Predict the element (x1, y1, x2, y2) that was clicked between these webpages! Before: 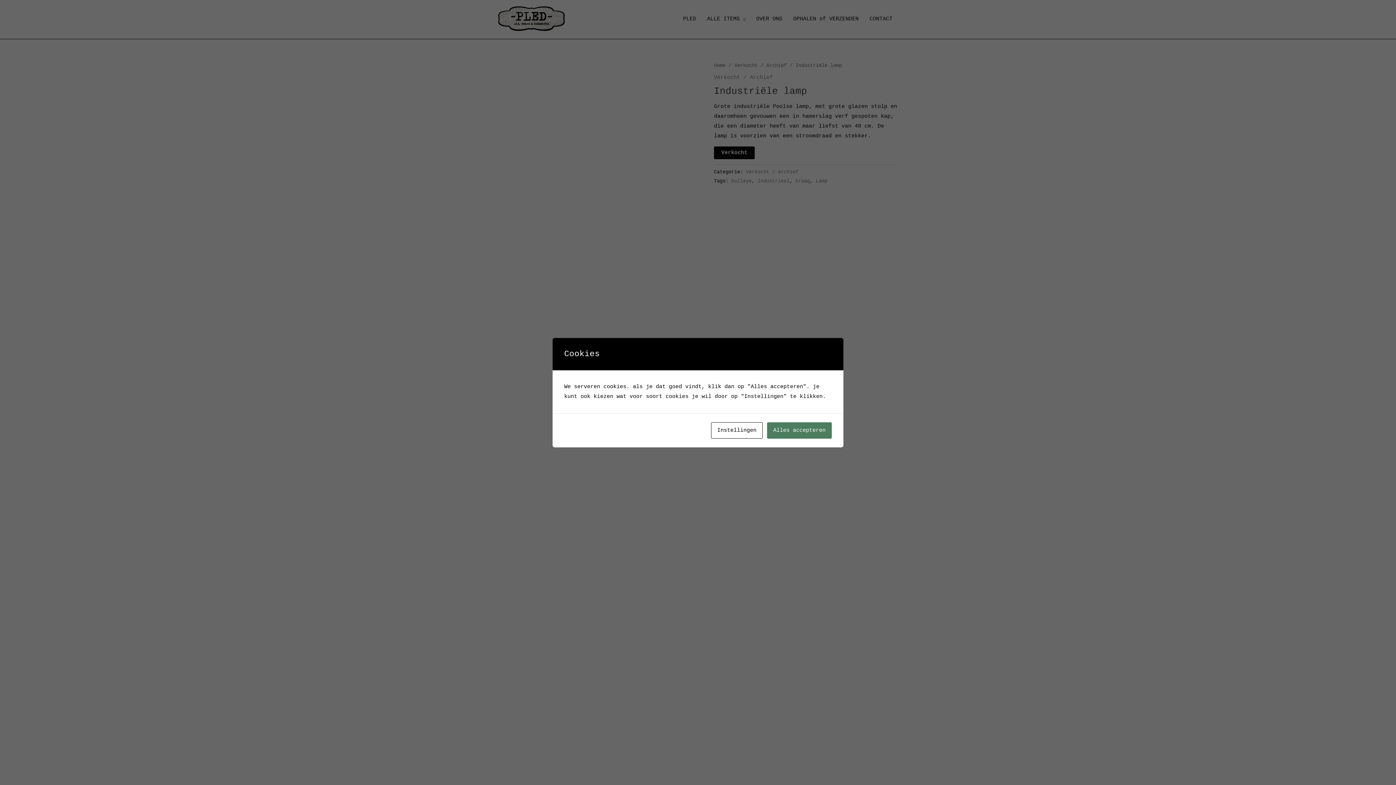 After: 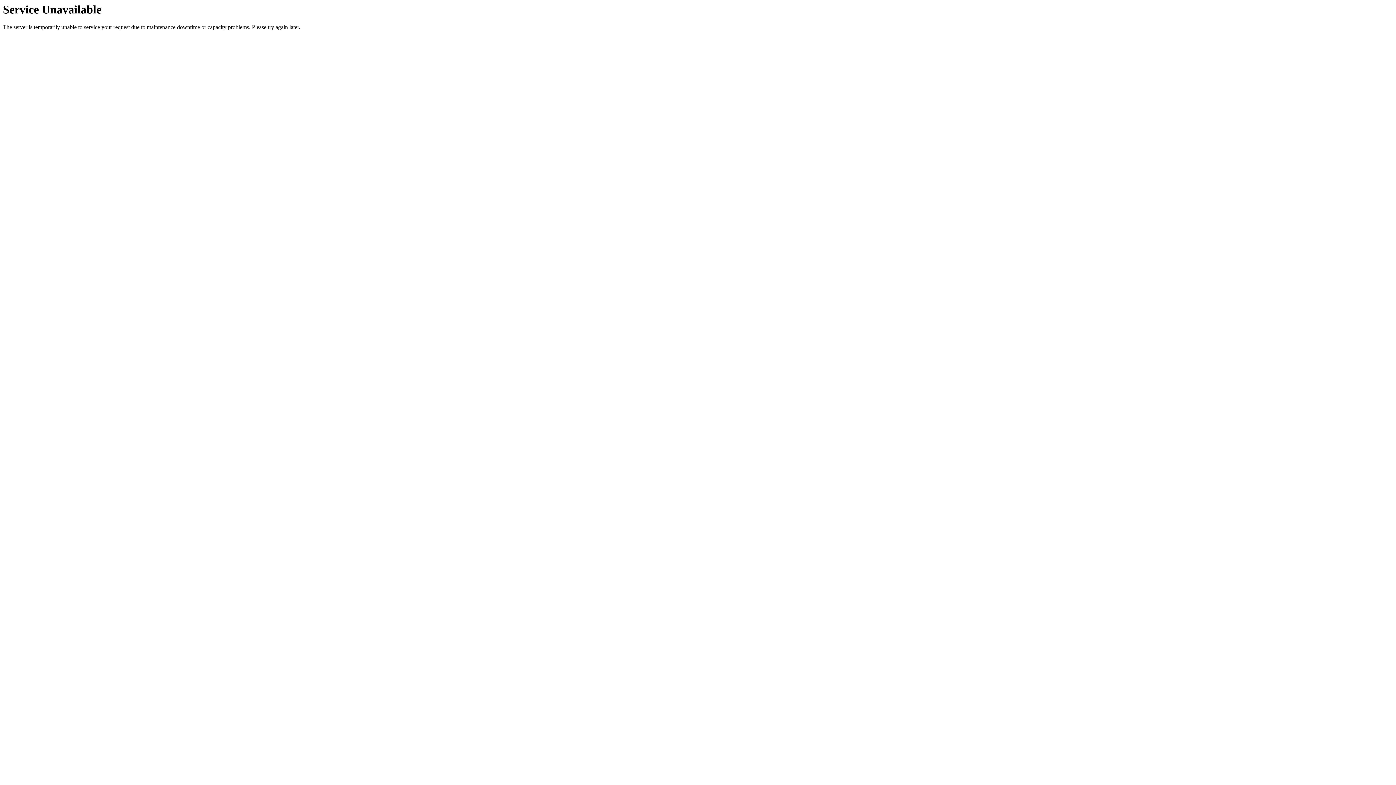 Action: bbox: (767, 422, 832, 438) label: Alles accepteren